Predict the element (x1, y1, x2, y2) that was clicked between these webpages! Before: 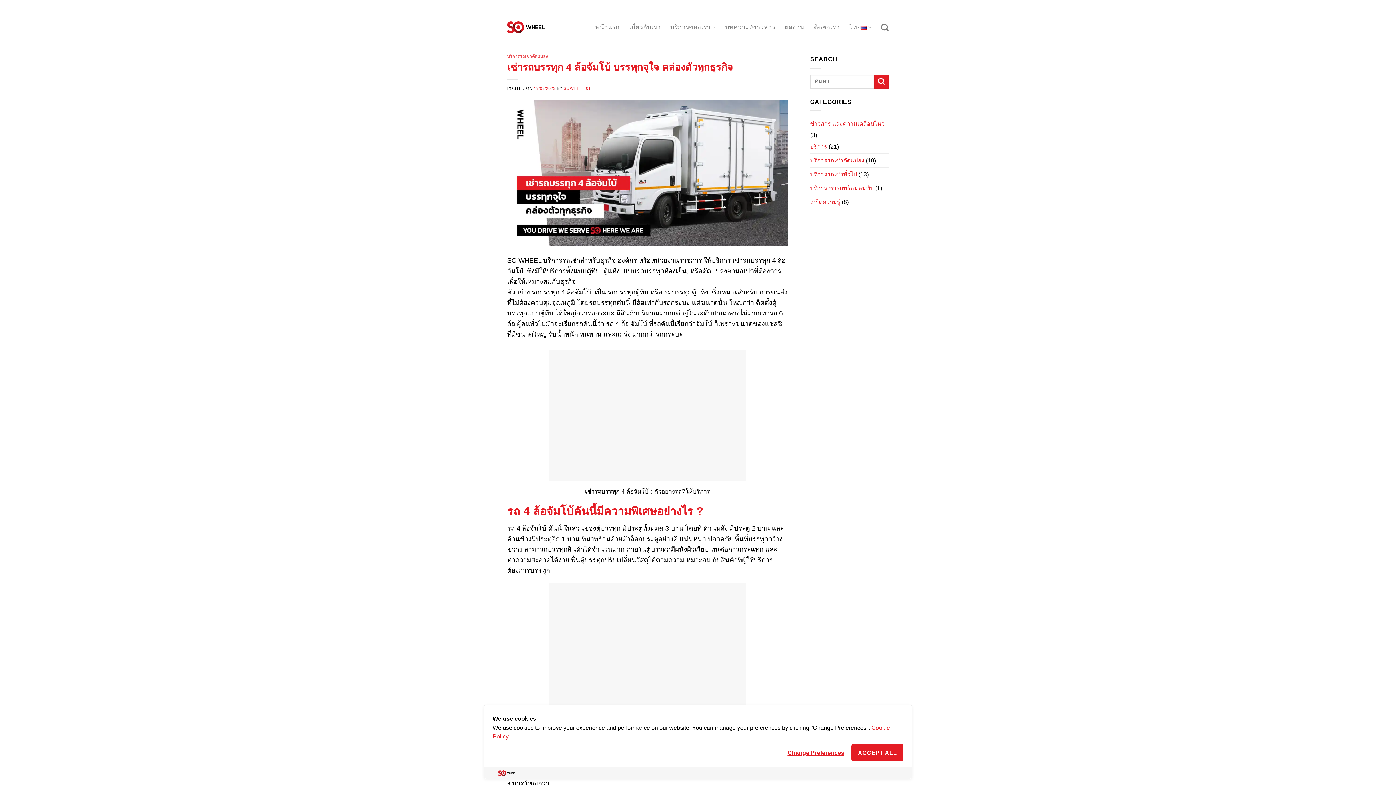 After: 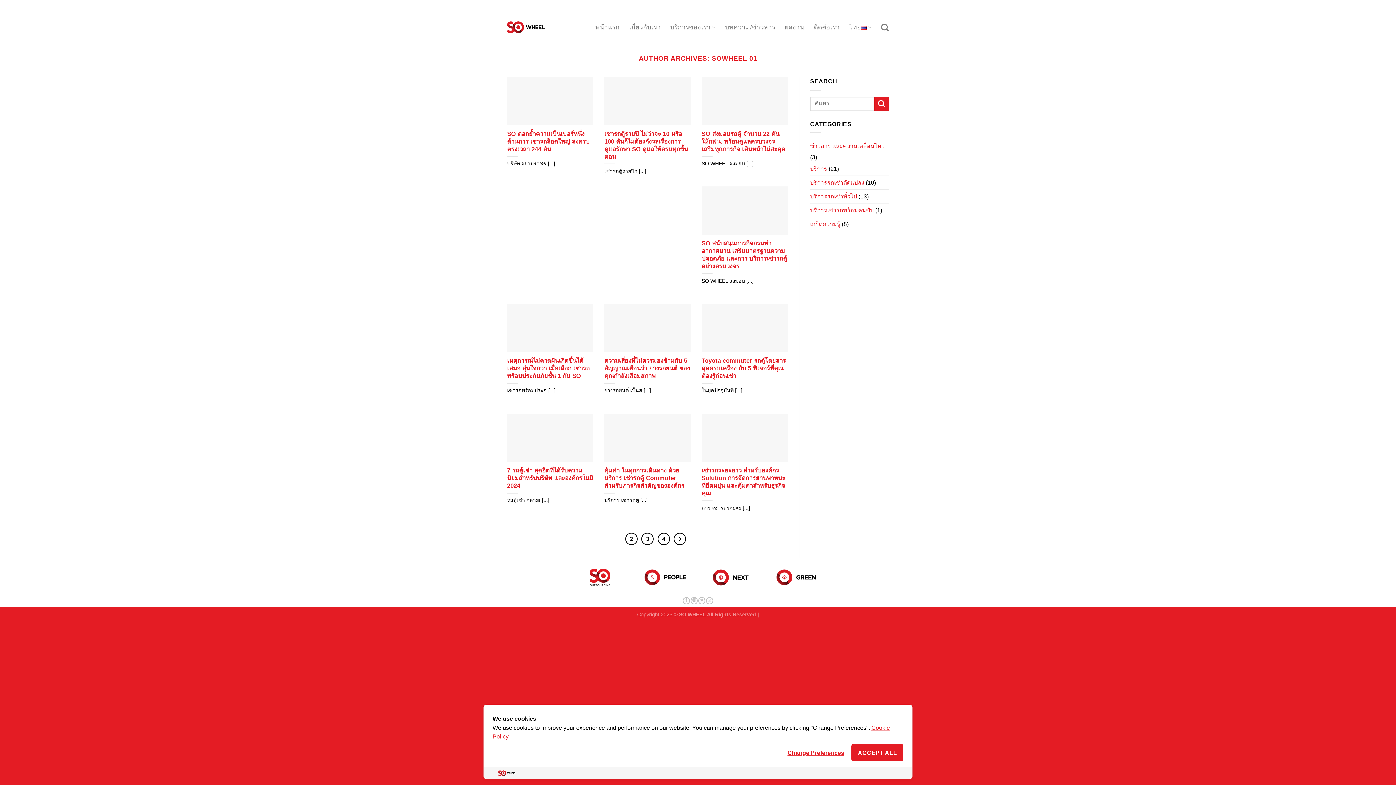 Action: bbox: (563, 86, 590, 90) label: SOWHEEL 01